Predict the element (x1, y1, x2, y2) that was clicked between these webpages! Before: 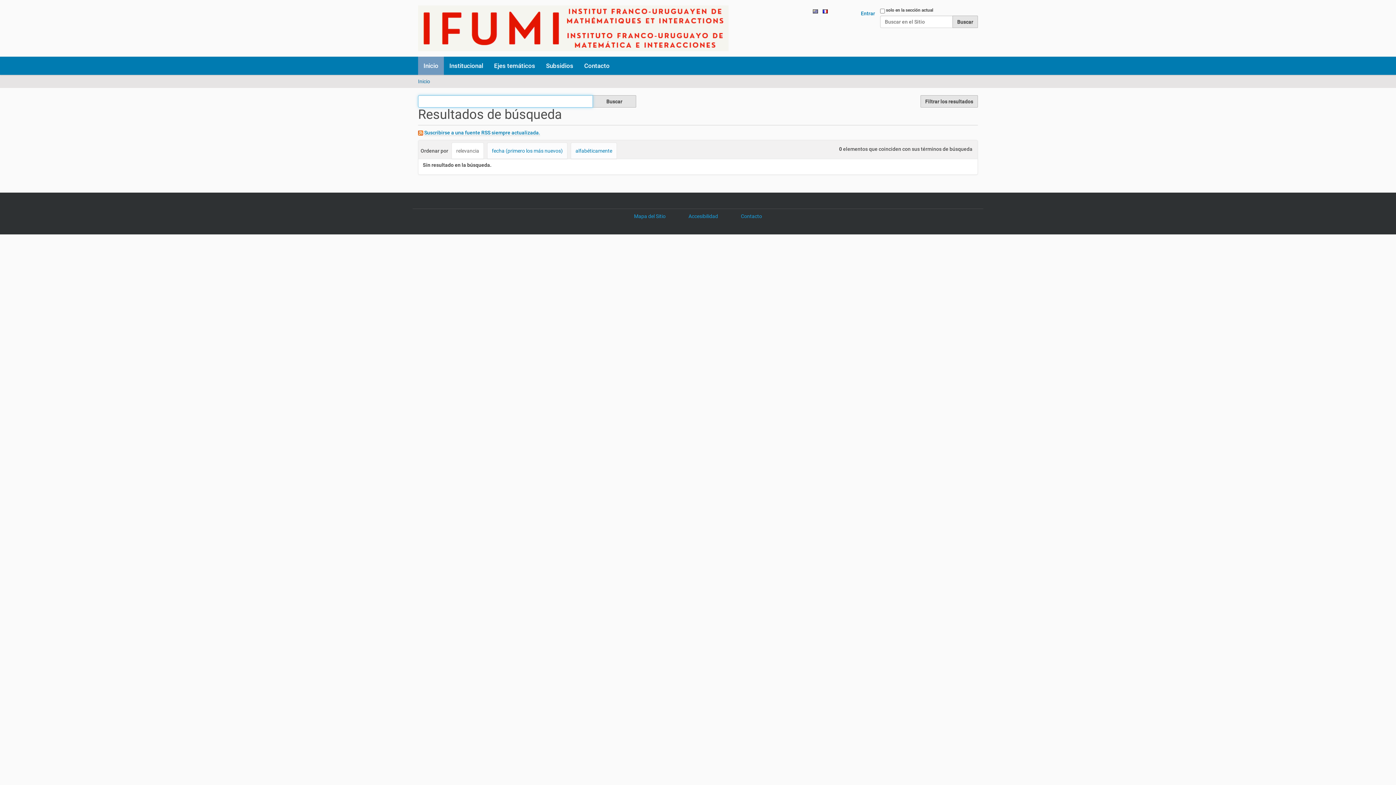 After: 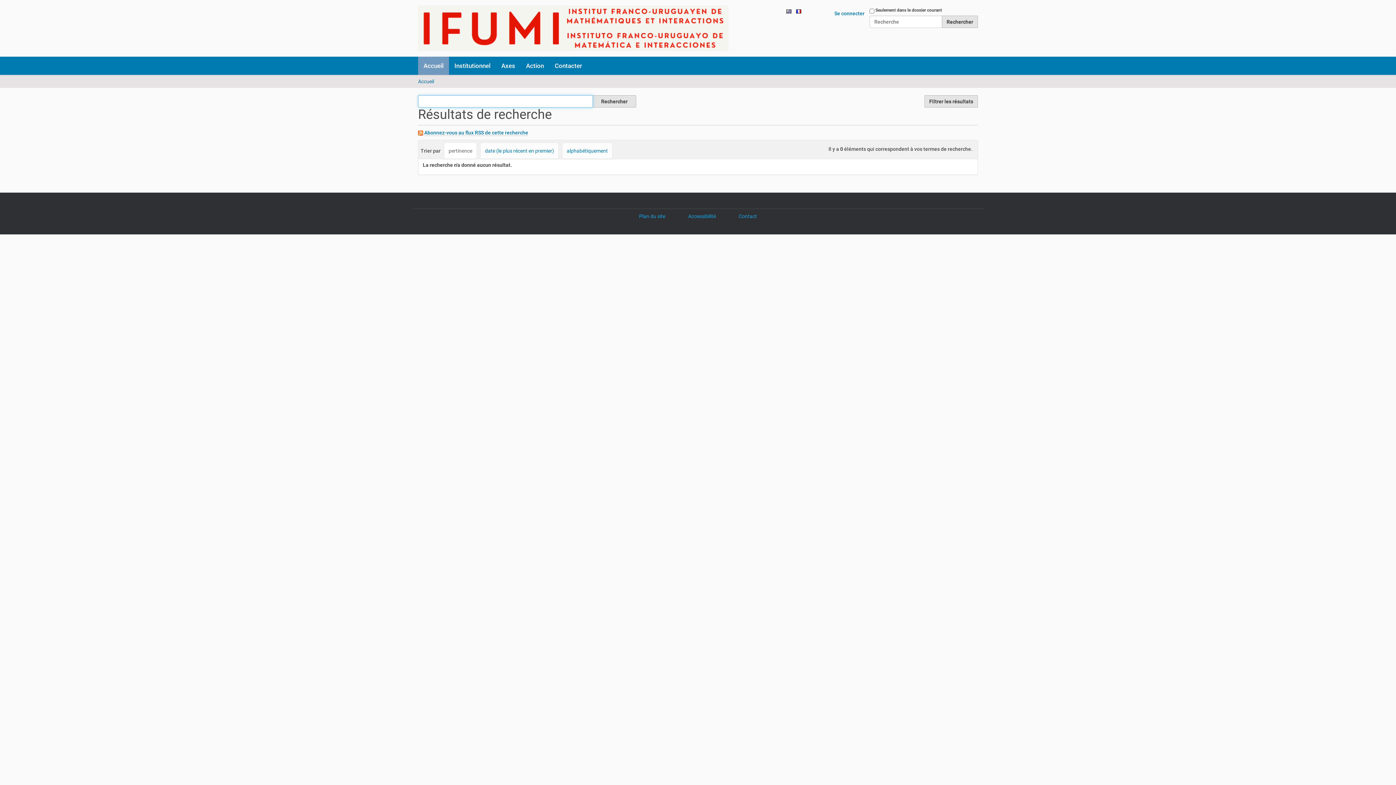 Action: bbox: (822, 8, 828, 13)